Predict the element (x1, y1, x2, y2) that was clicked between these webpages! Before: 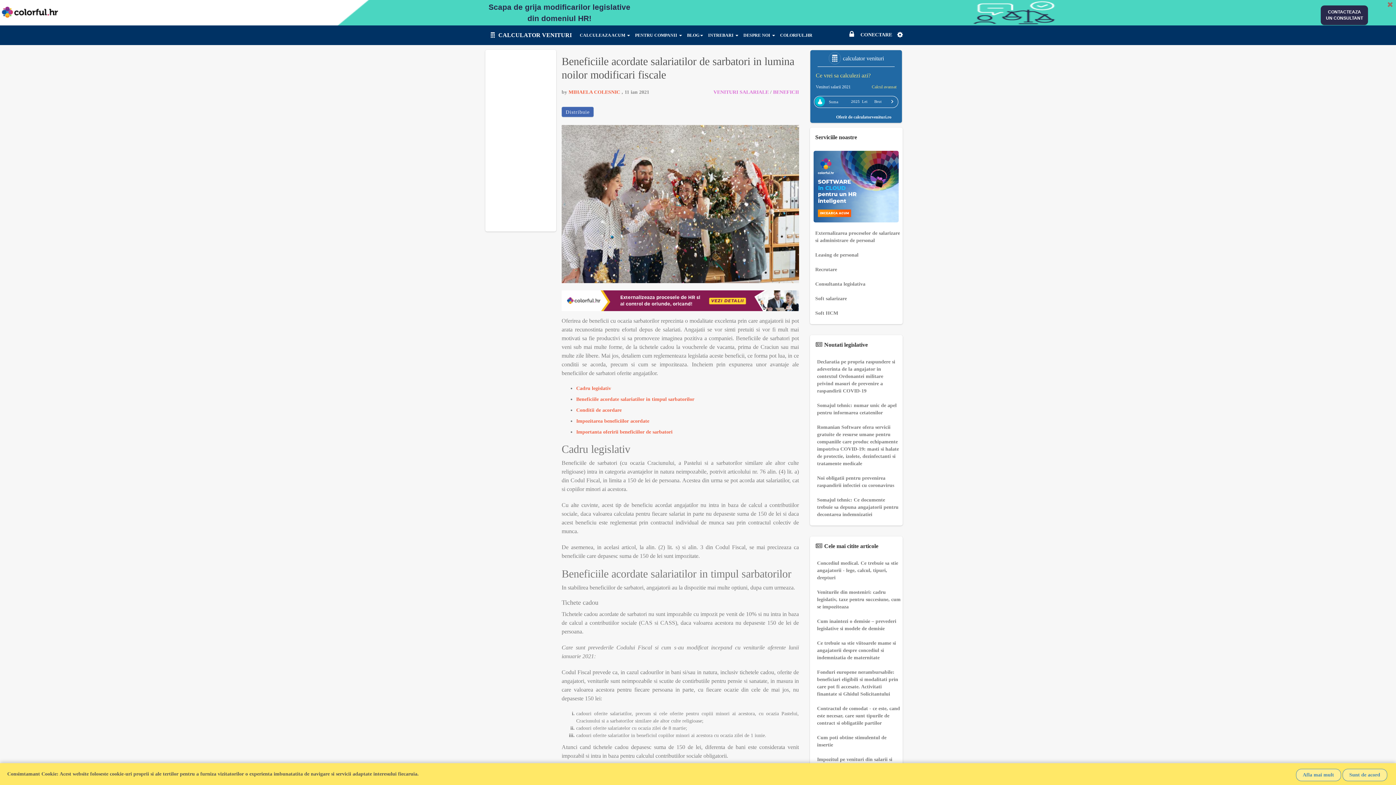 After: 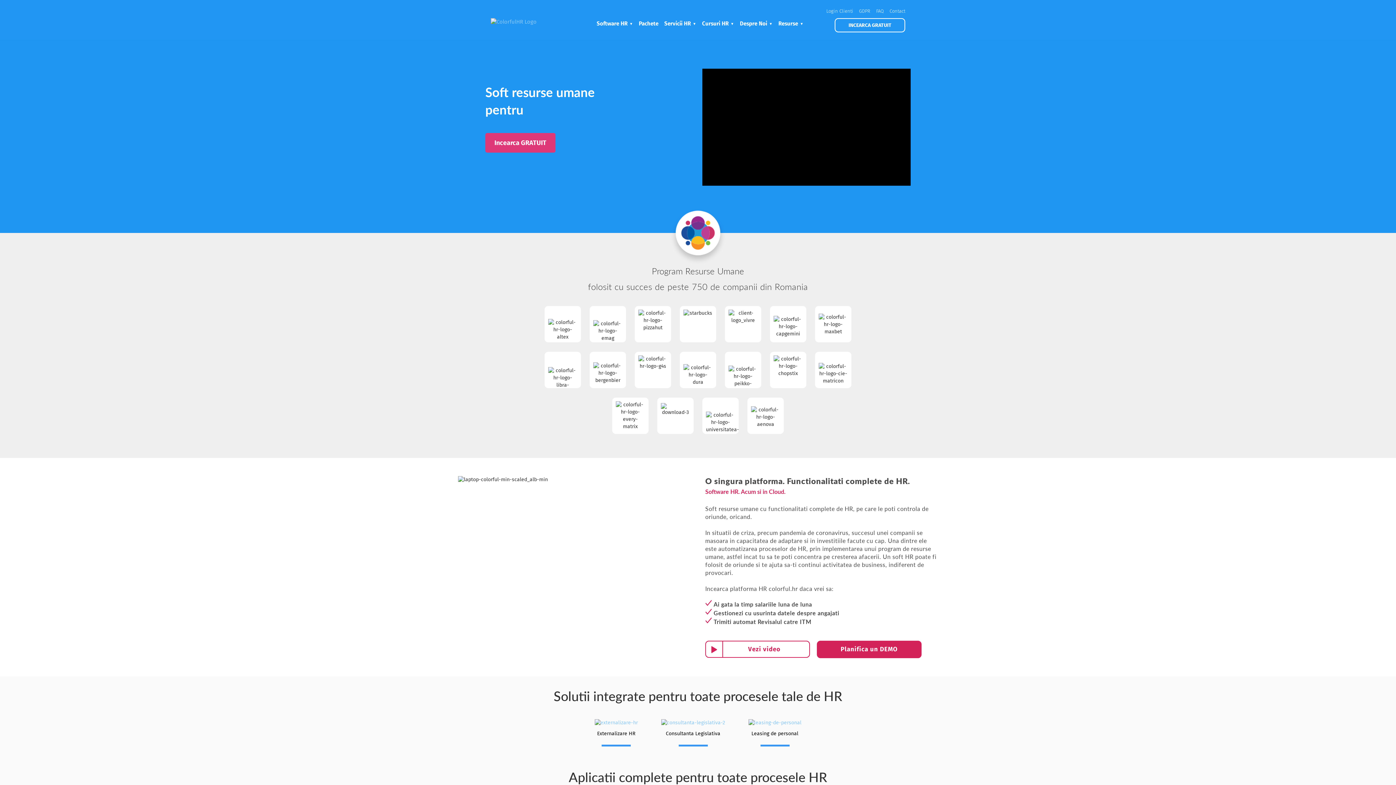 Action: bbox: (777, 25, 815, 44) label: COLORFUL.HR